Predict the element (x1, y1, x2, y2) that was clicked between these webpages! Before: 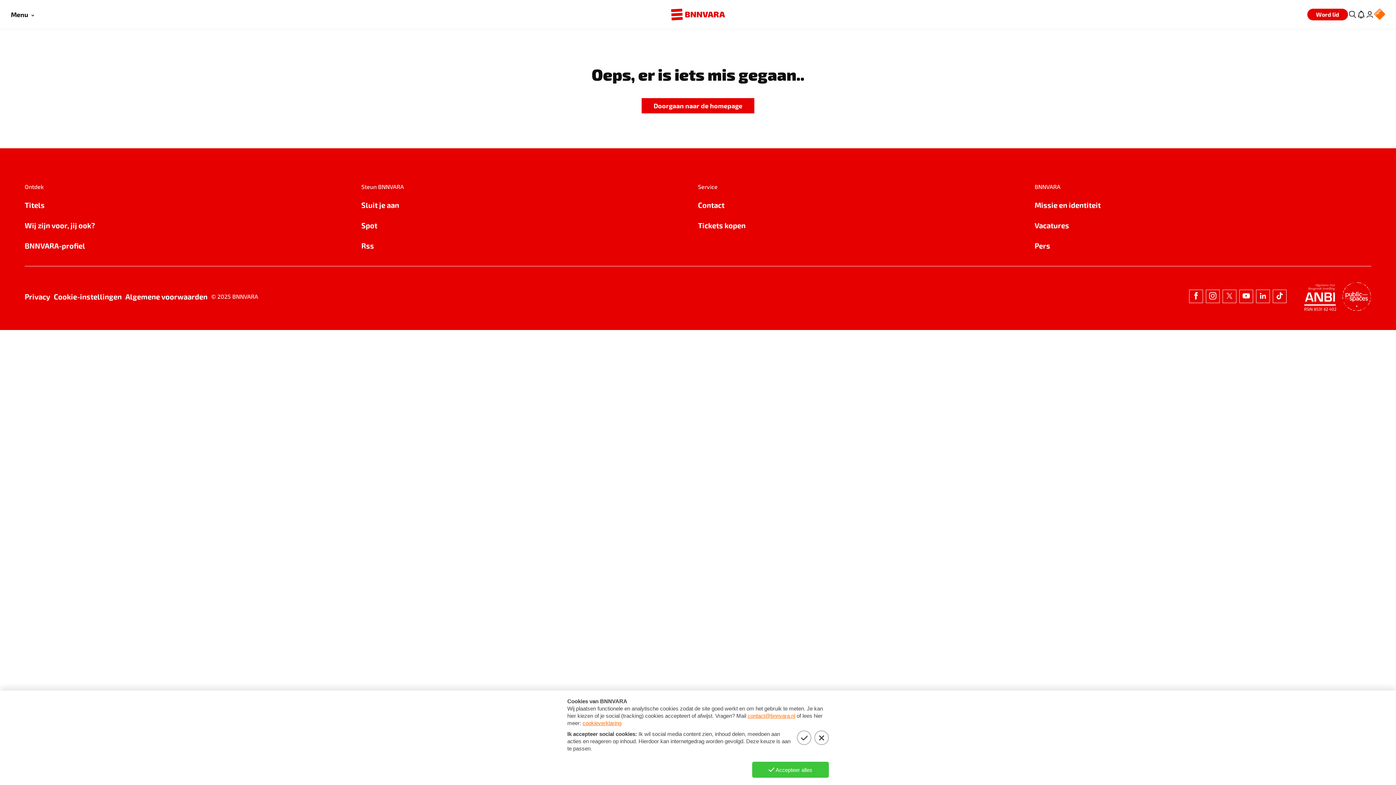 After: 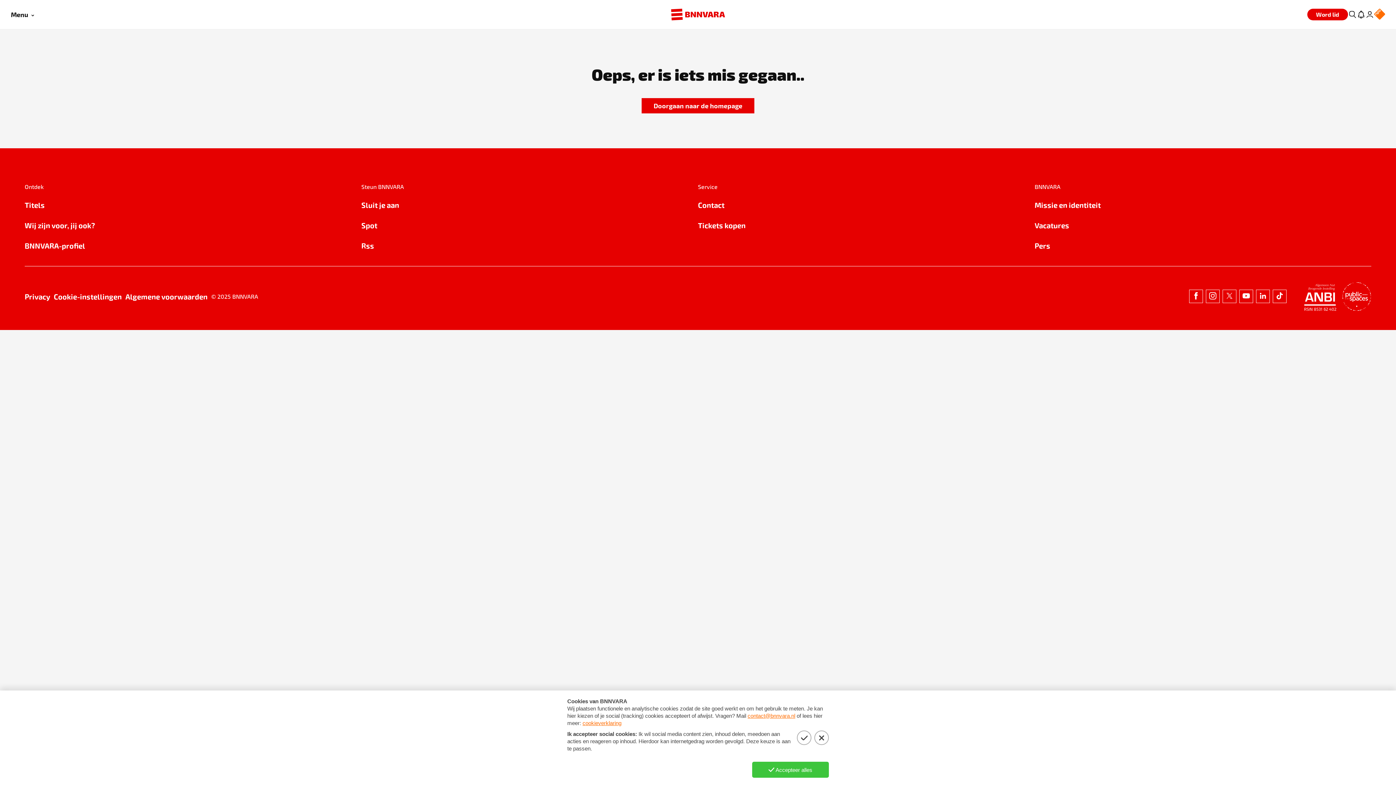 Action: label: Contact bbox: (698, 199, 1034, 210)